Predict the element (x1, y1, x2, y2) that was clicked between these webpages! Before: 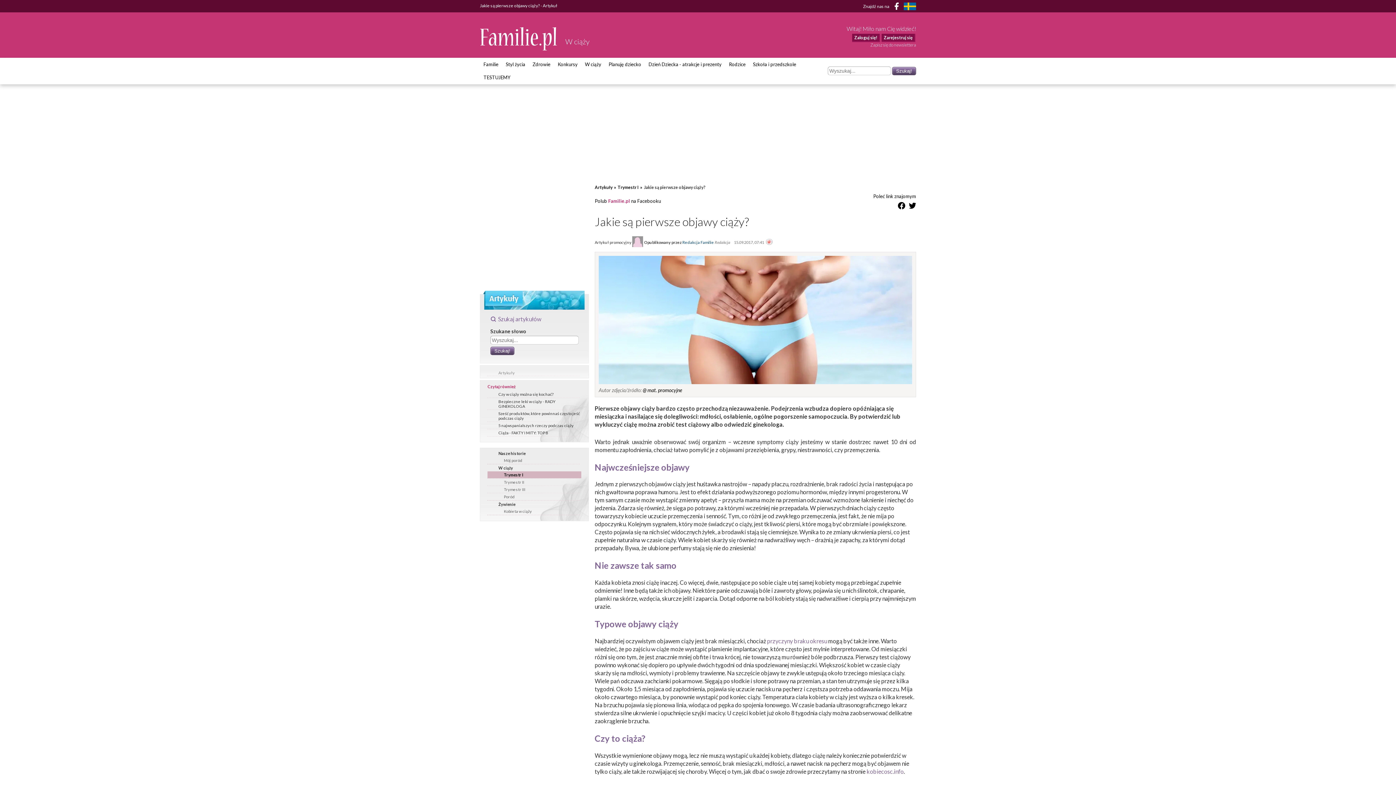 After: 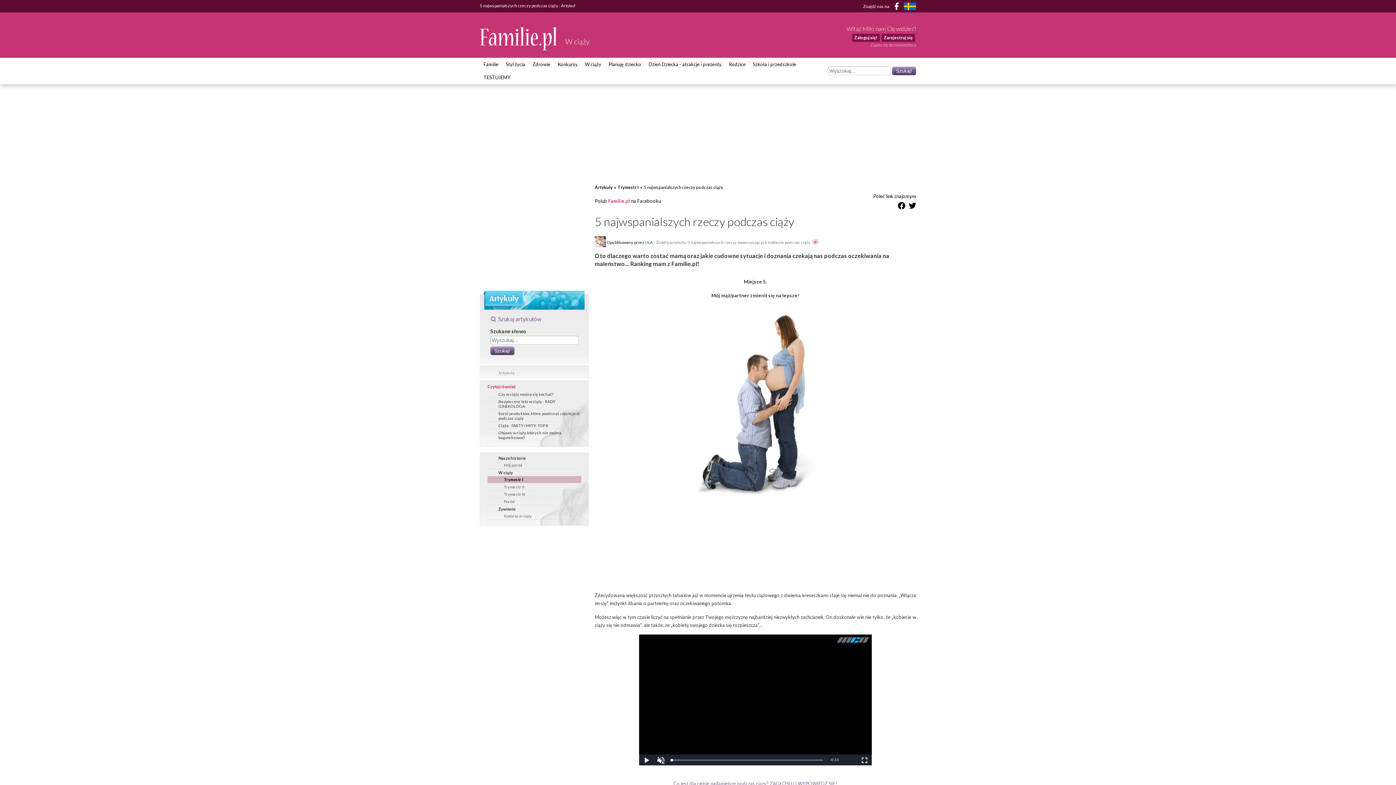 Action: bbox: (487, 422, 581, 429) label: 5 najwspanialszych rzeczy podczas ciąży